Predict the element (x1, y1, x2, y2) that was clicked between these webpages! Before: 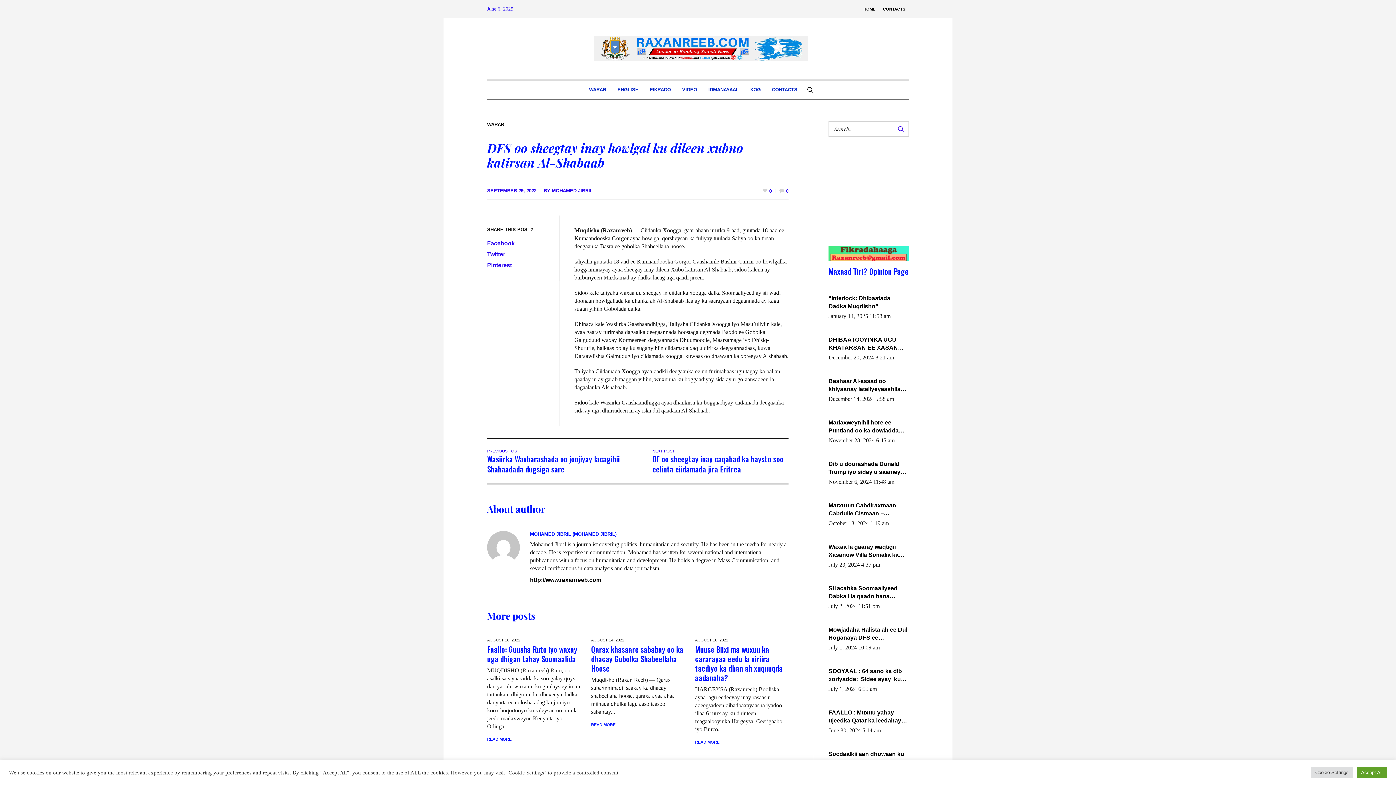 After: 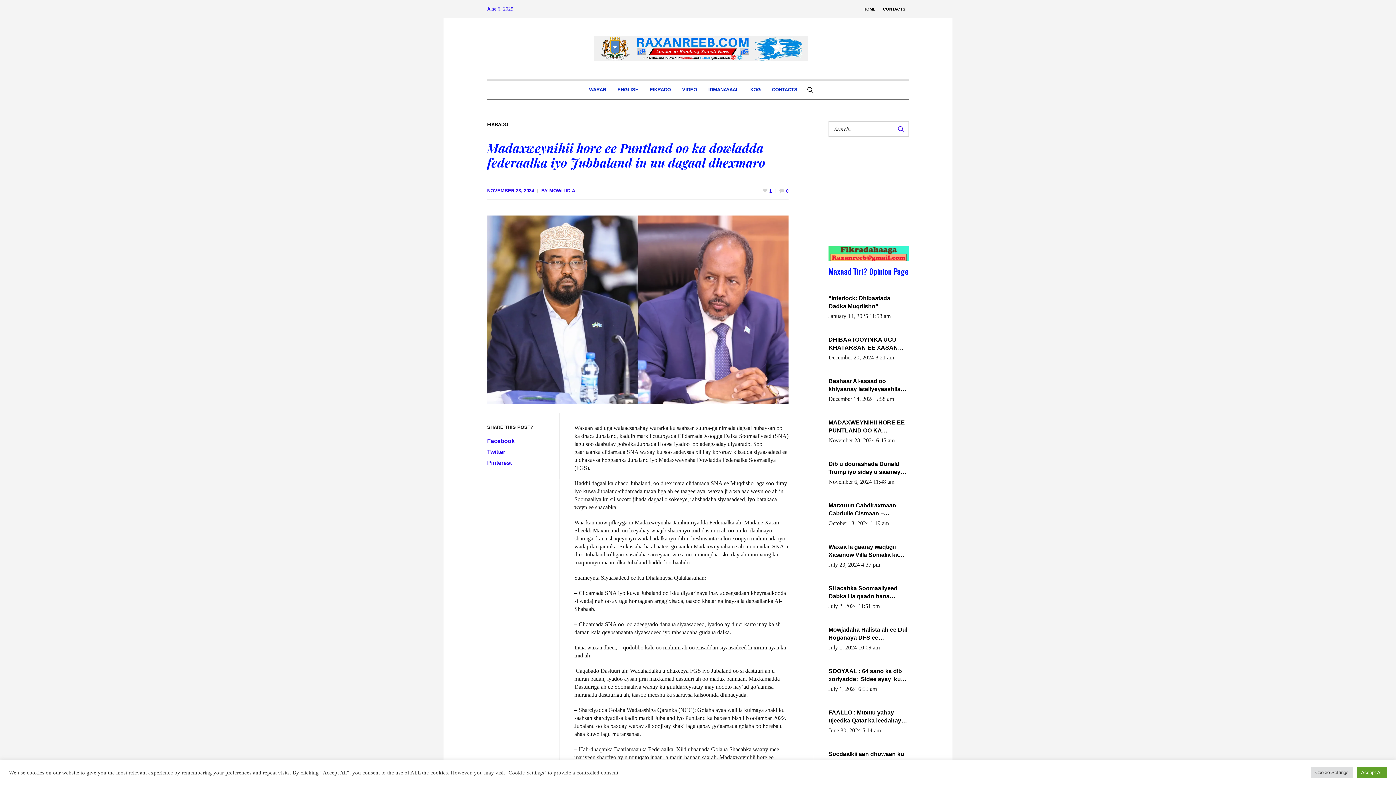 Action: label: Madaxweynihii hore ee Puntland oo ka dowladda federaalka iyo Jubbaland in uu dagaal dhexmaro bbox: (828, 418, 909, 434)